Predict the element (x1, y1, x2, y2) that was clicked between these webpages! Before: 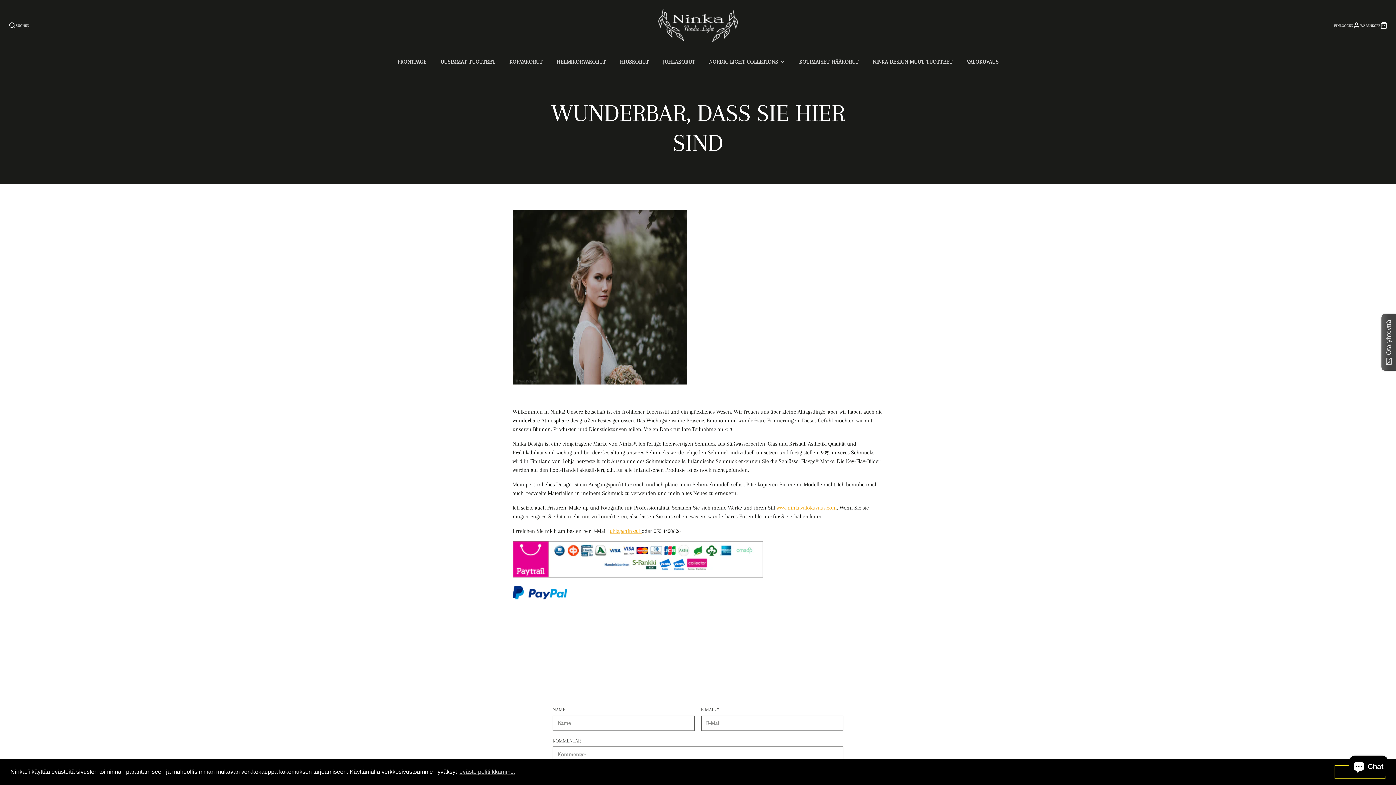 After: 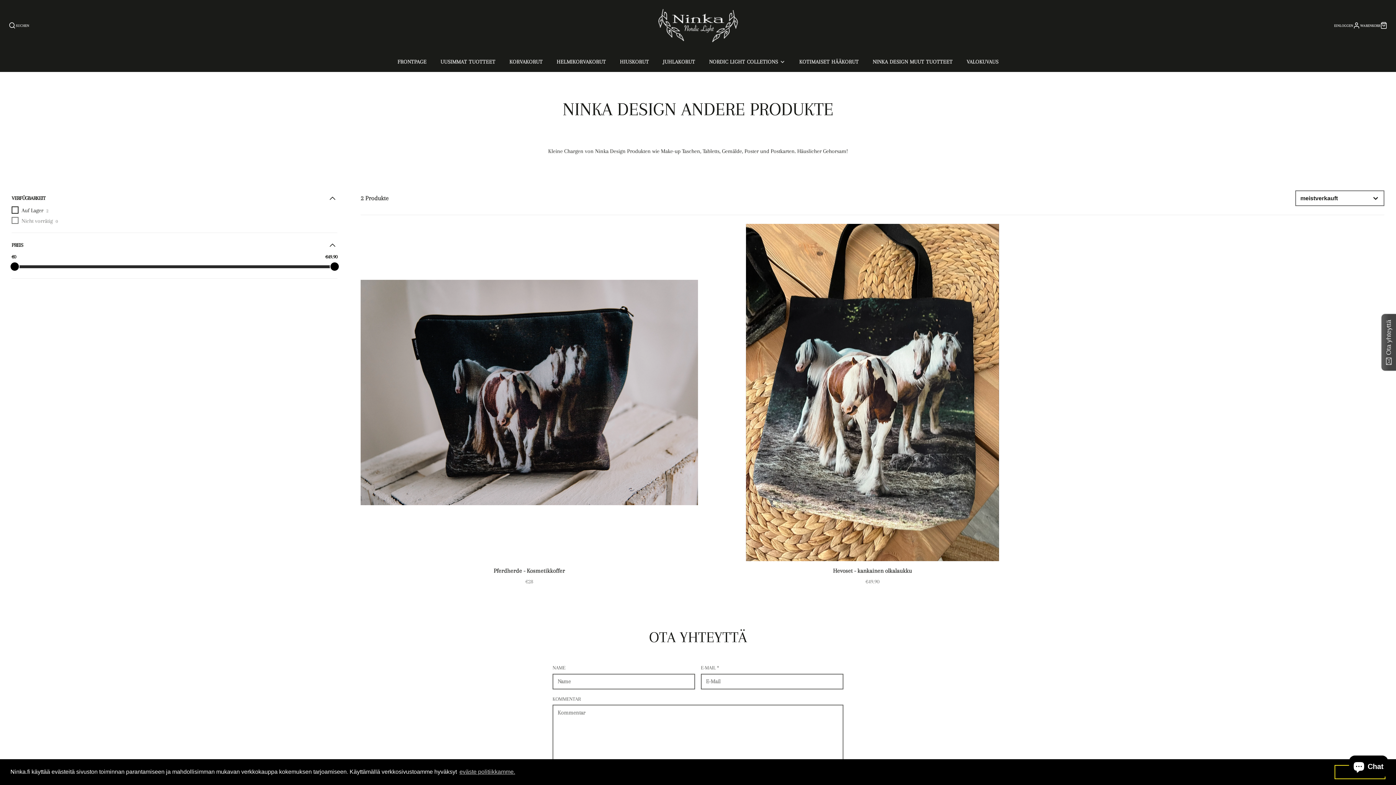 Action: label: NINKA DESIGN MUUT TUOTTEET bbox: (865, 52, 959, 72)